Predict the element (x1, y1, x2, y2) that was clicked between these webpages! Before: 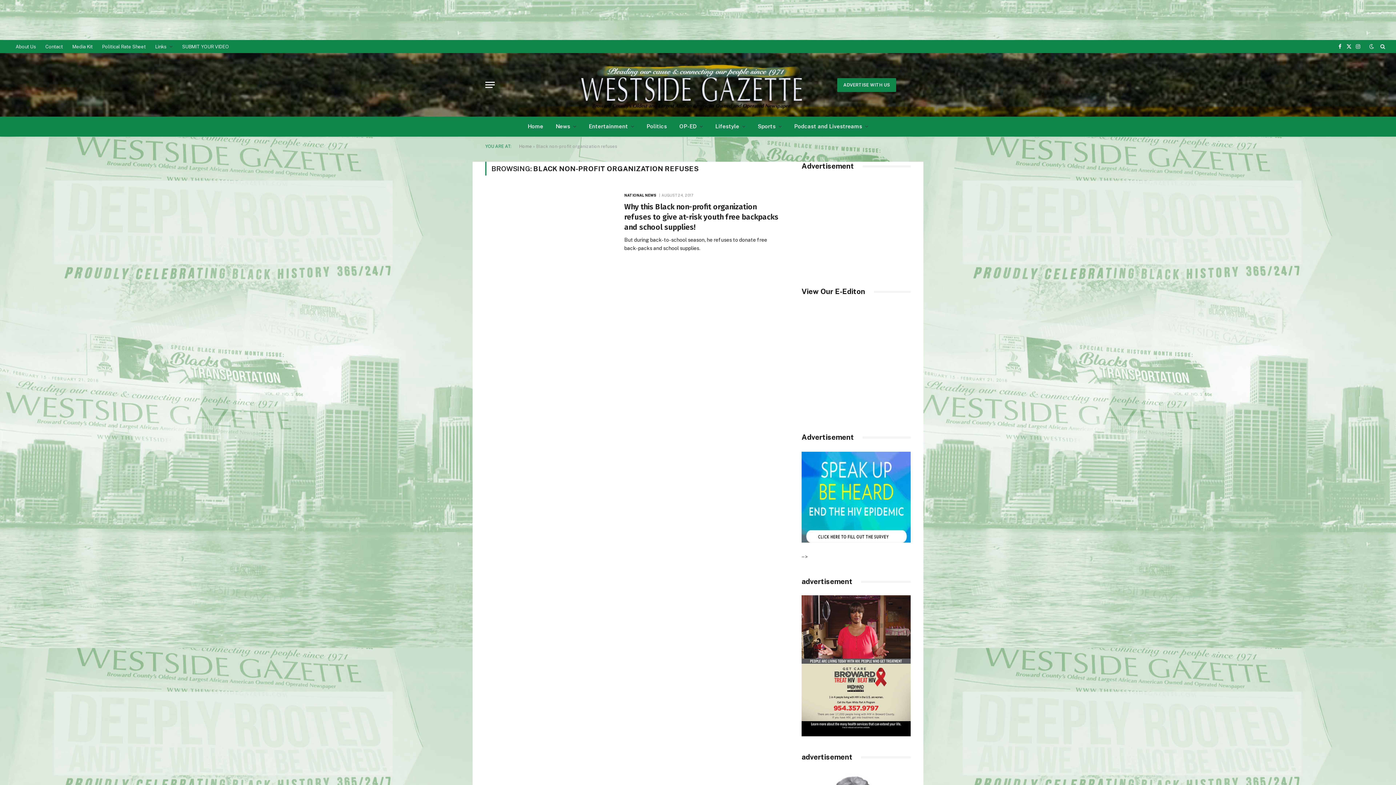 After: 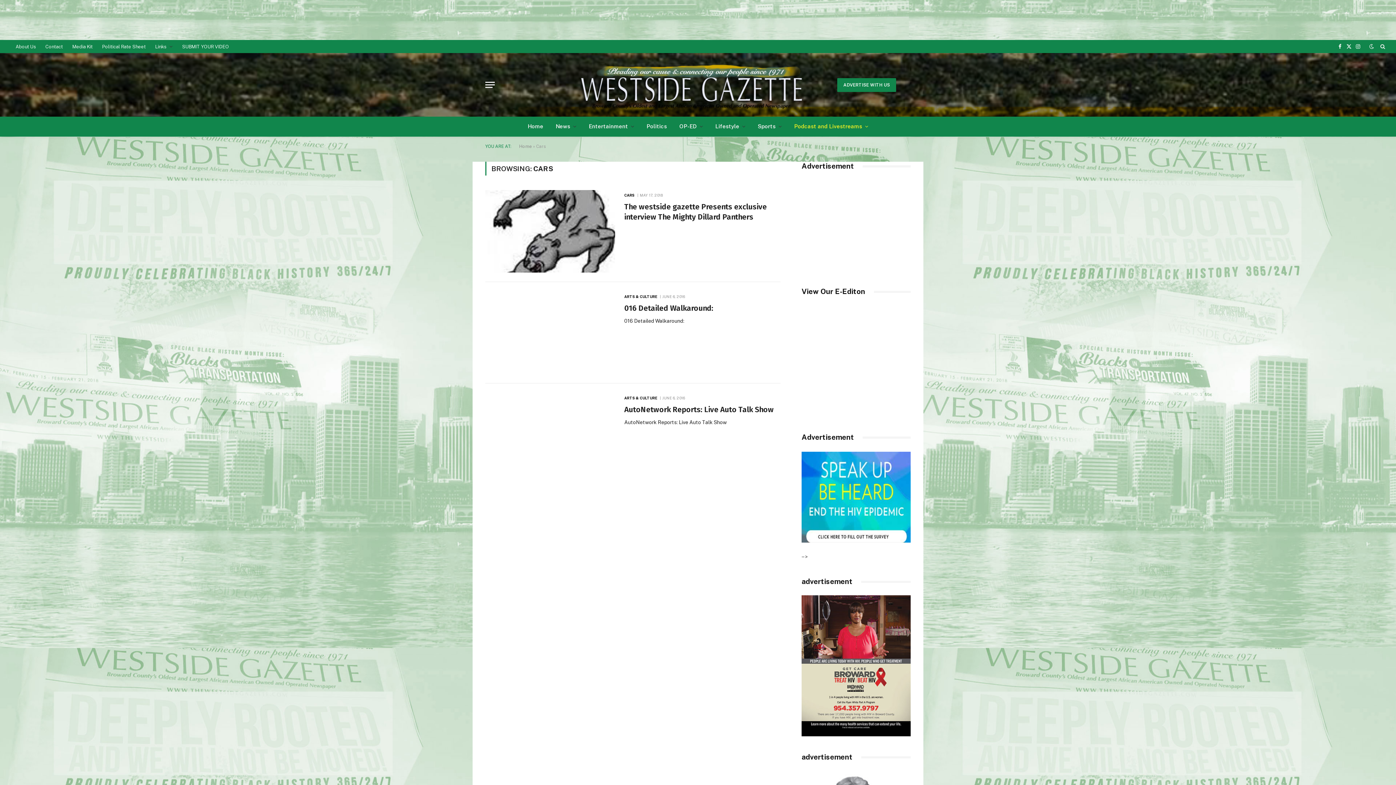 Action: bbox: (788, 116, 874, 136) label: Podcast and Livestreams